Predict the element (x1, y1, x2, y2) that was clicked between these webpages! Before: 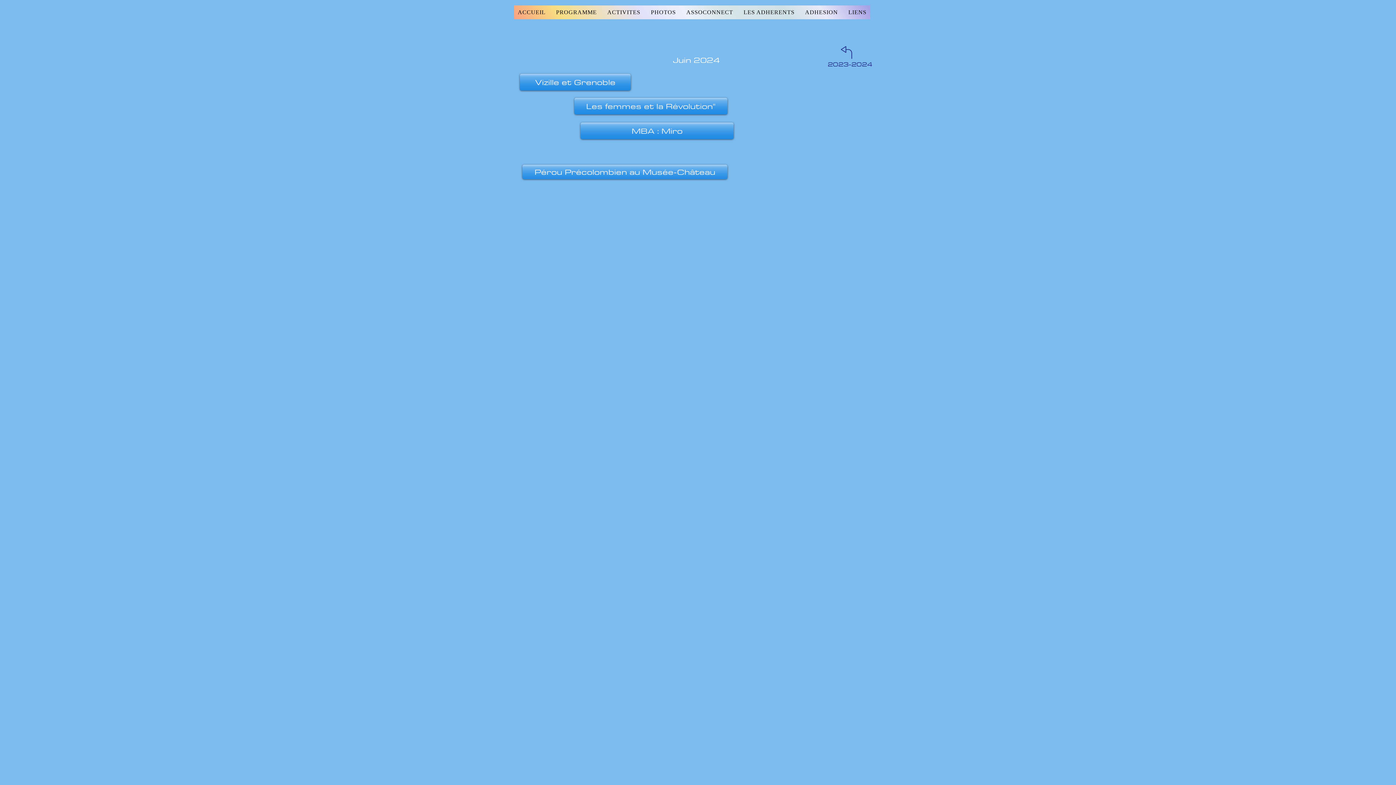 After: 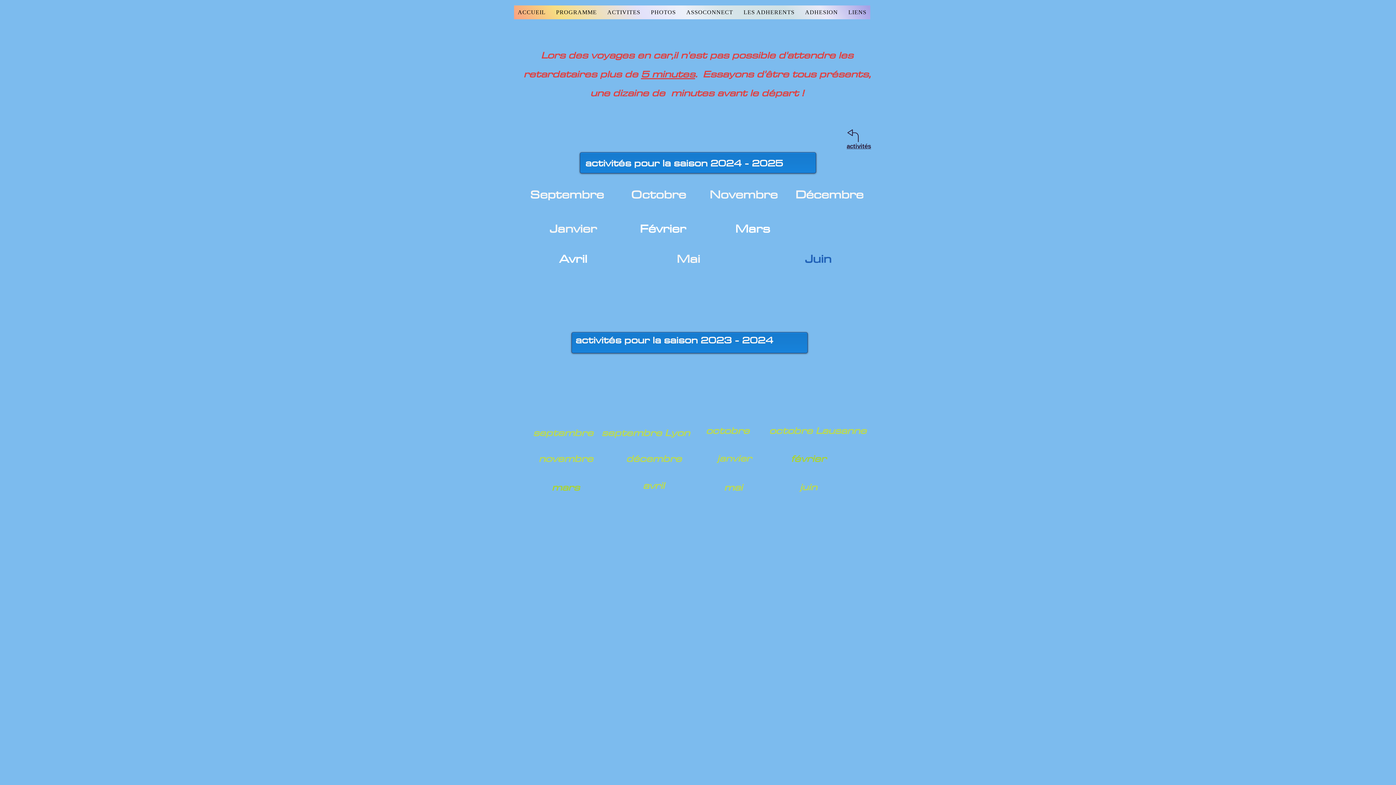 Action: bbox: (828, 58, 872, 69) label: 2023-2024